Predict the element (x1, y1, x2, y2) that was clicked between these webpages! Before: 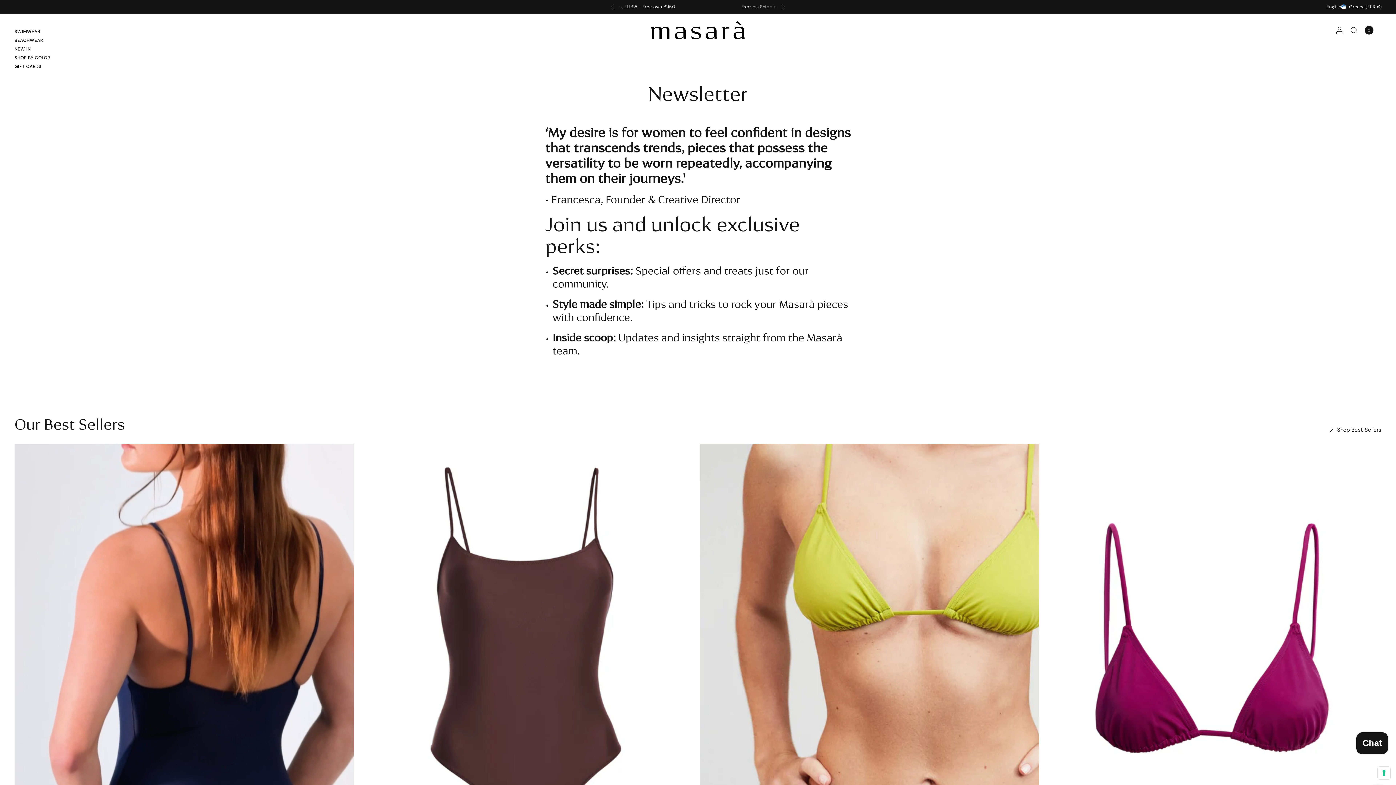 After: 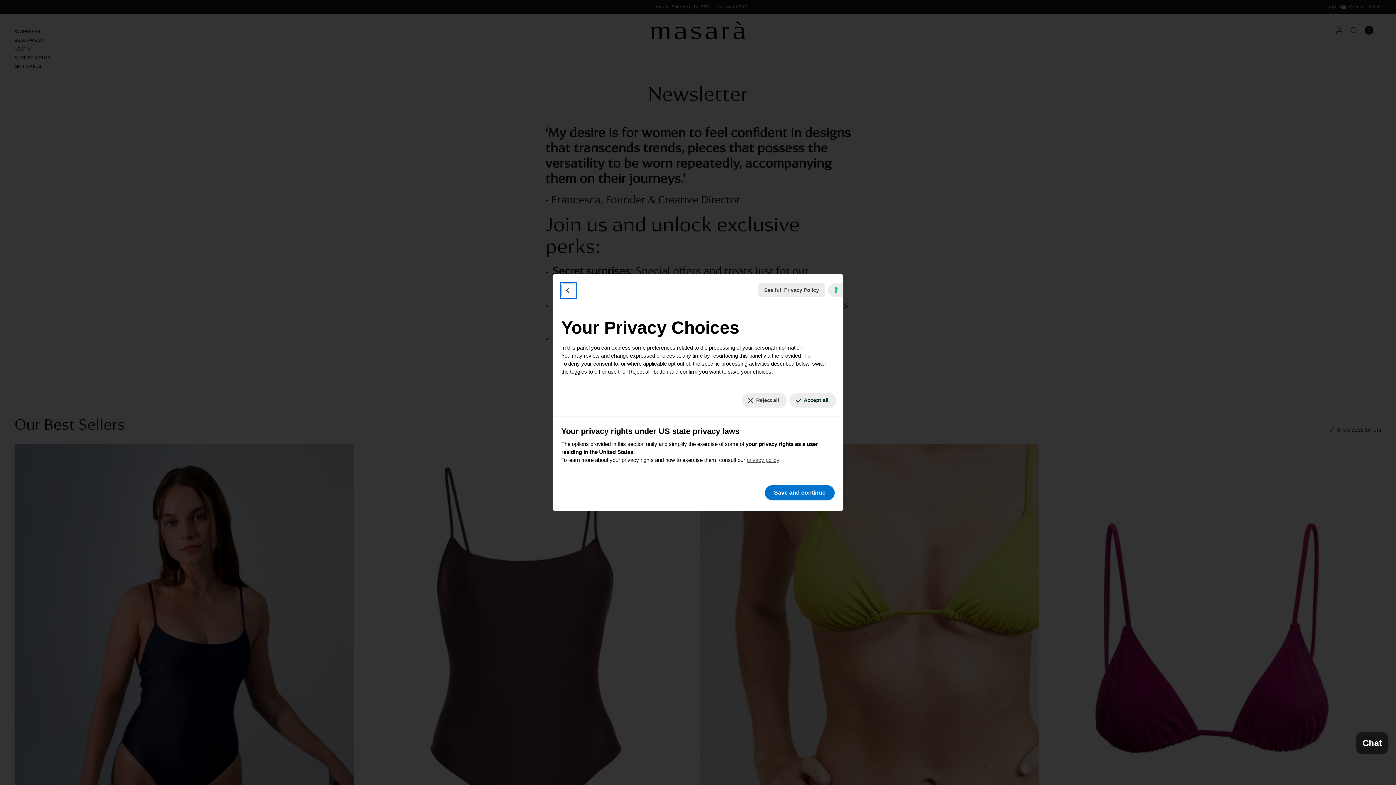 Action: bbox: (1378, 767, 1390, 779) label: Your consent preferences for tracking technologies